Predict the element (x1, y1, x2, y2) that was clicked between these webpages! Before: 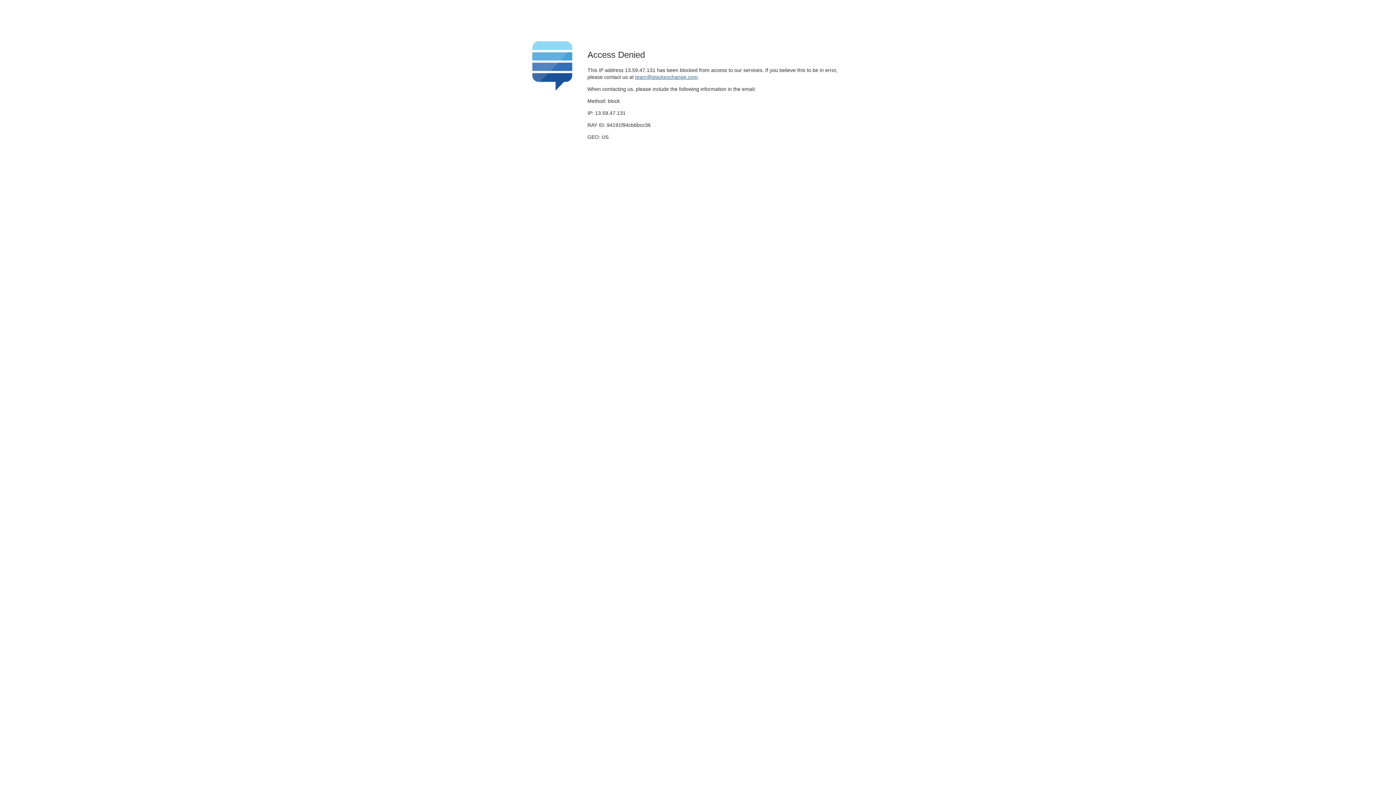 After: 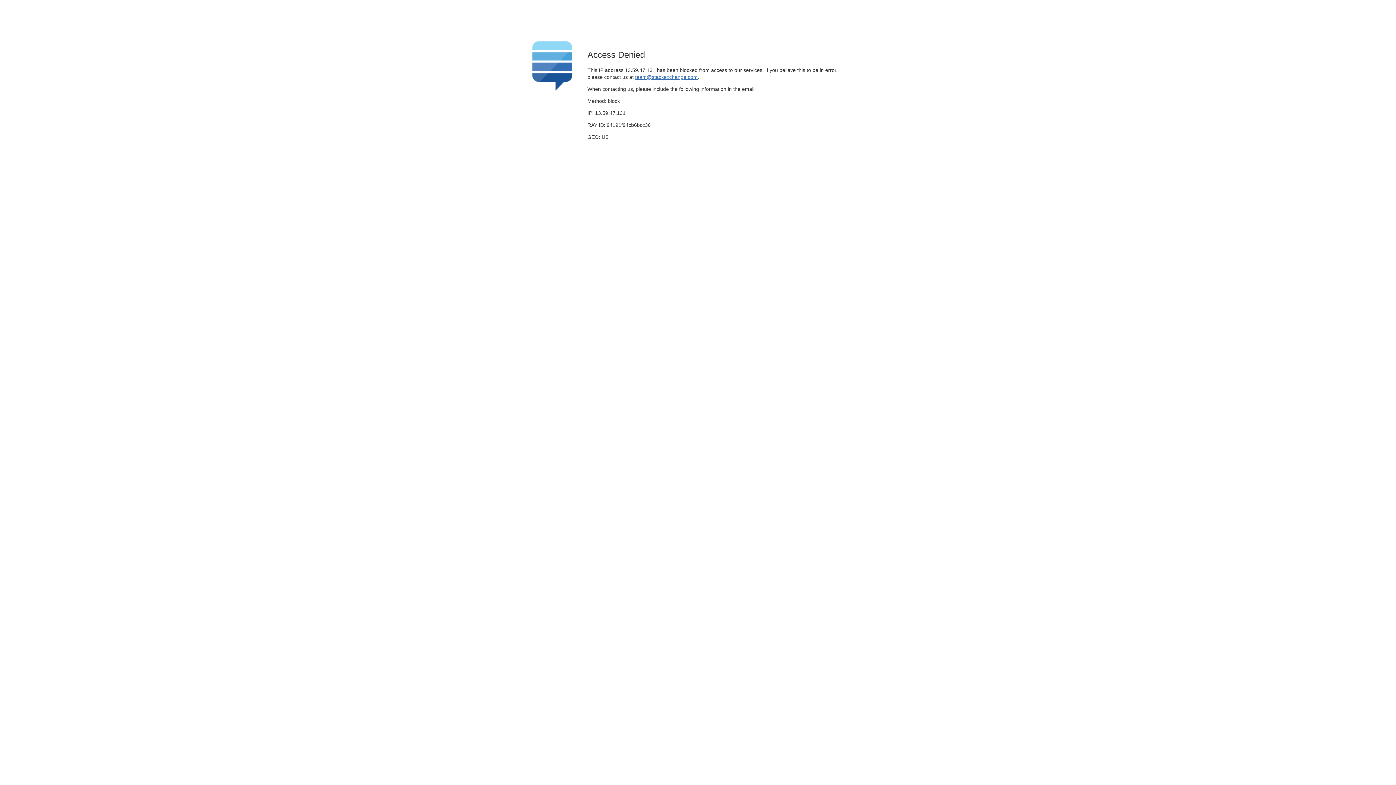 Action: label: team@stackexchange.com bbox: (635, 74, 697, 79)